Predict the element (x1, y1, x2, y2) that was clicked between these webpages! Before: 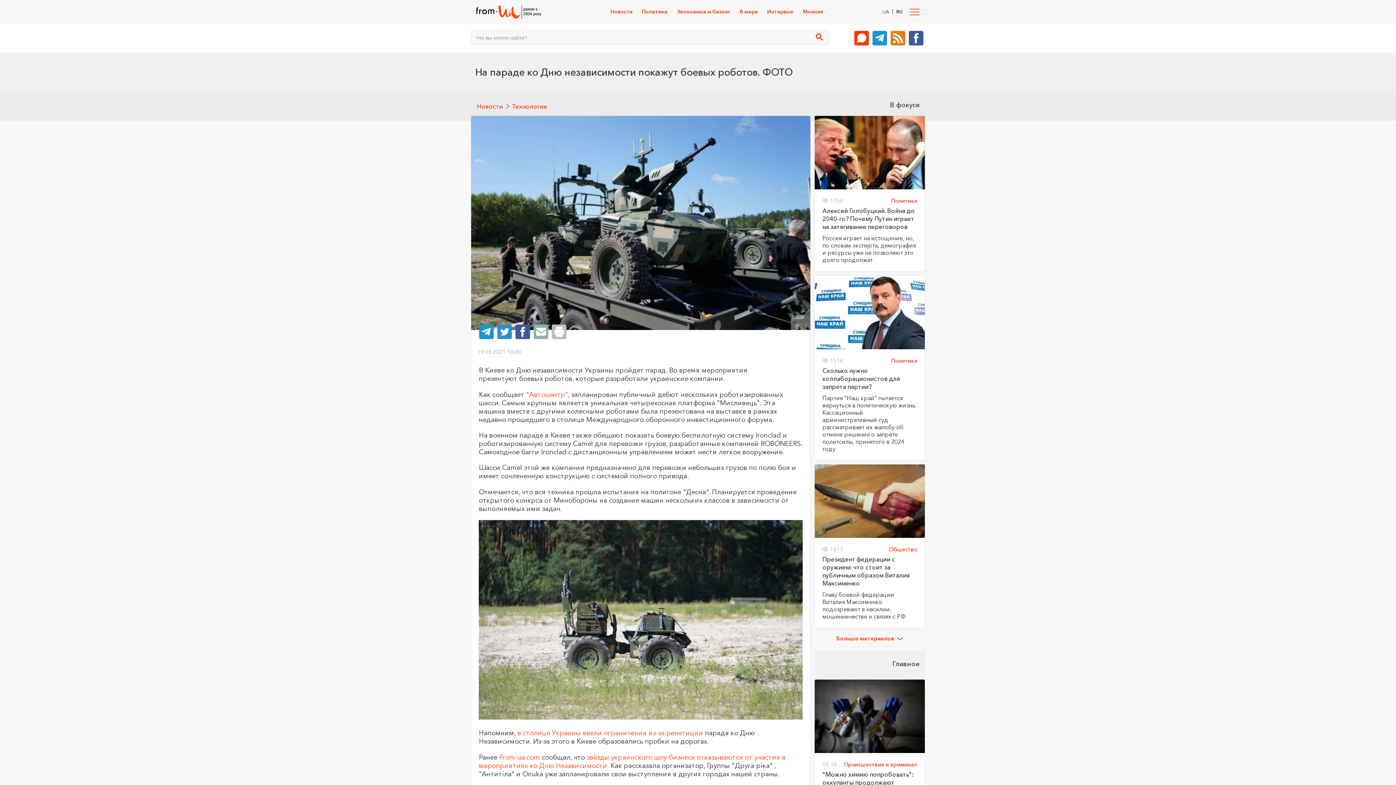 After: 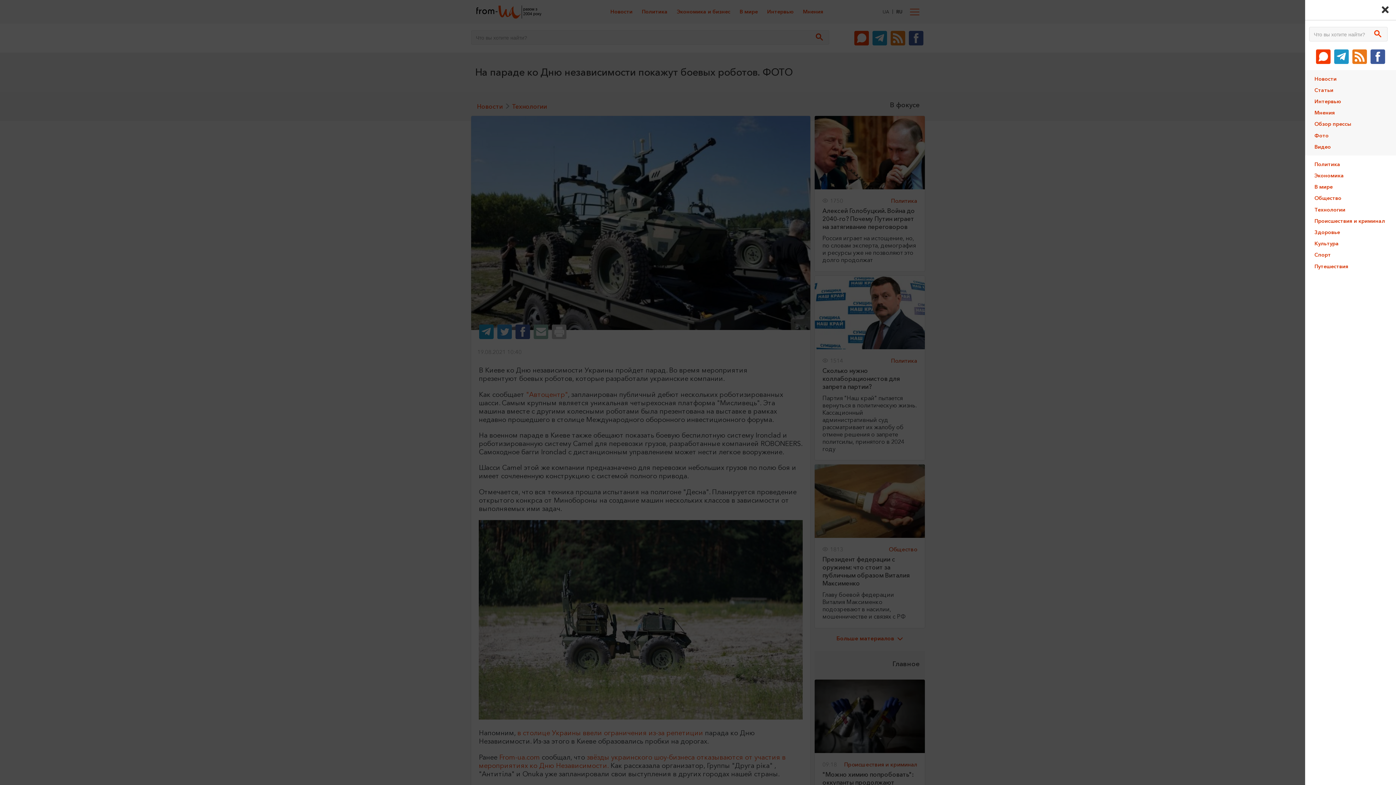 Action: bbox: (904, 4, 925, 19) label: Toggle navigation